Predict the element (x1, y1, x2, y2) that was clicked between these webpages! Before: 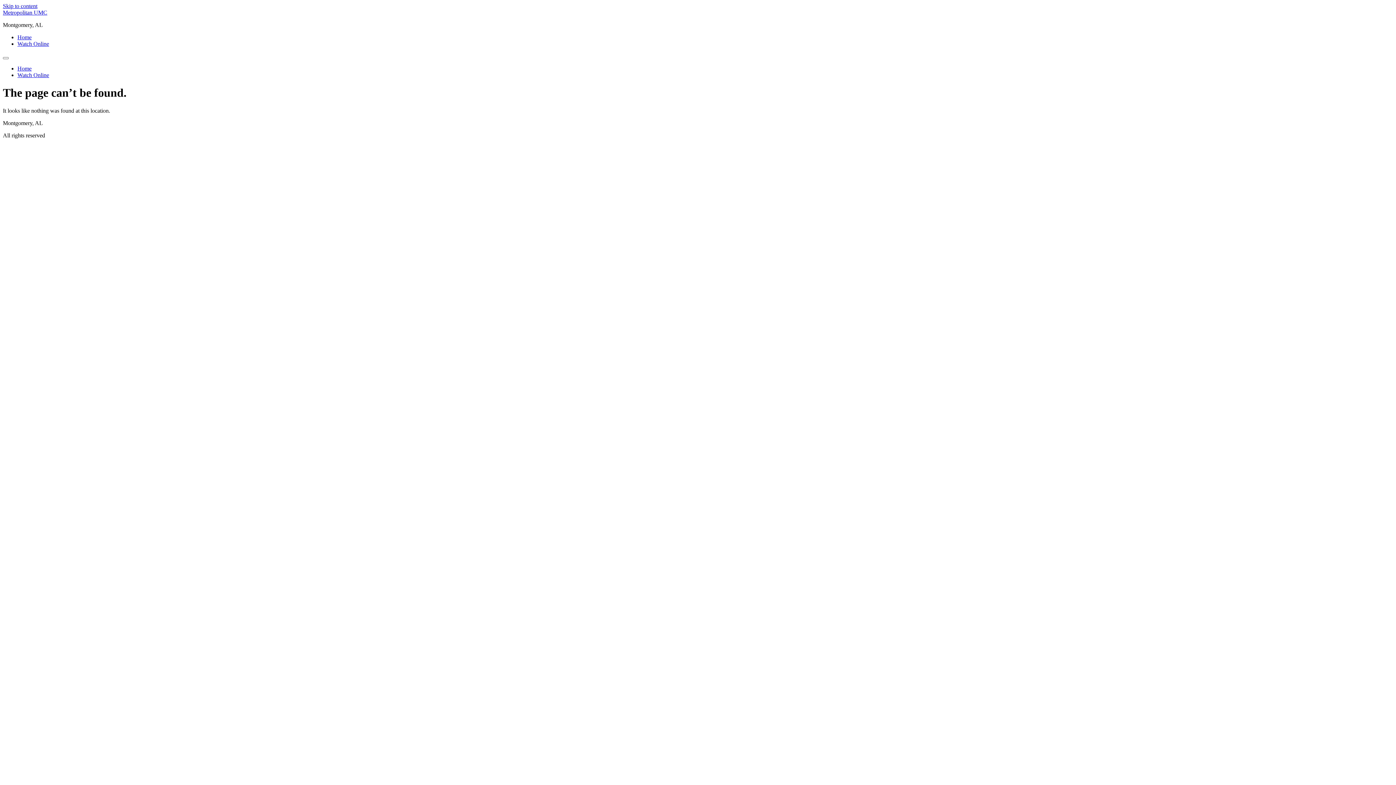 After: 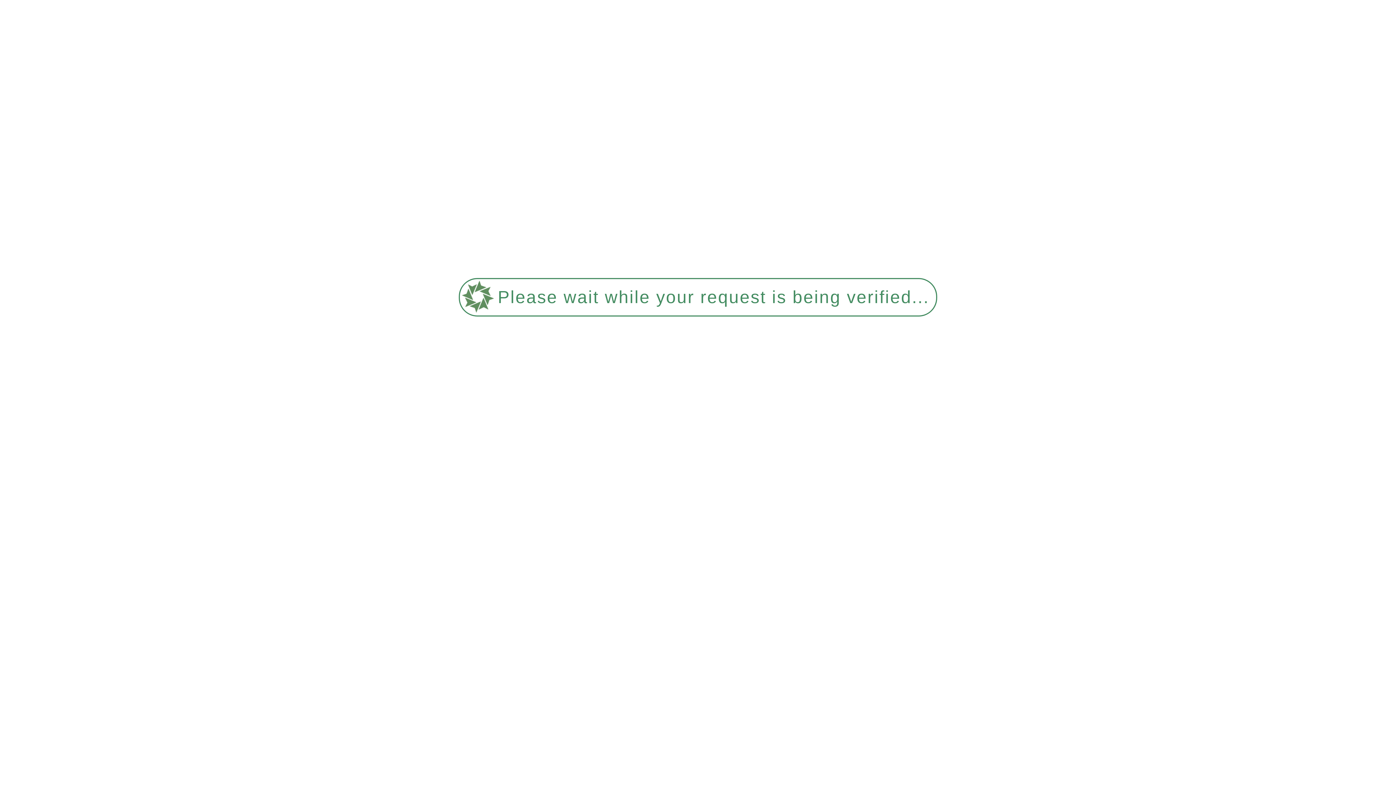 Action: bbox: (17, 72, 49, 78) label: Watch Online